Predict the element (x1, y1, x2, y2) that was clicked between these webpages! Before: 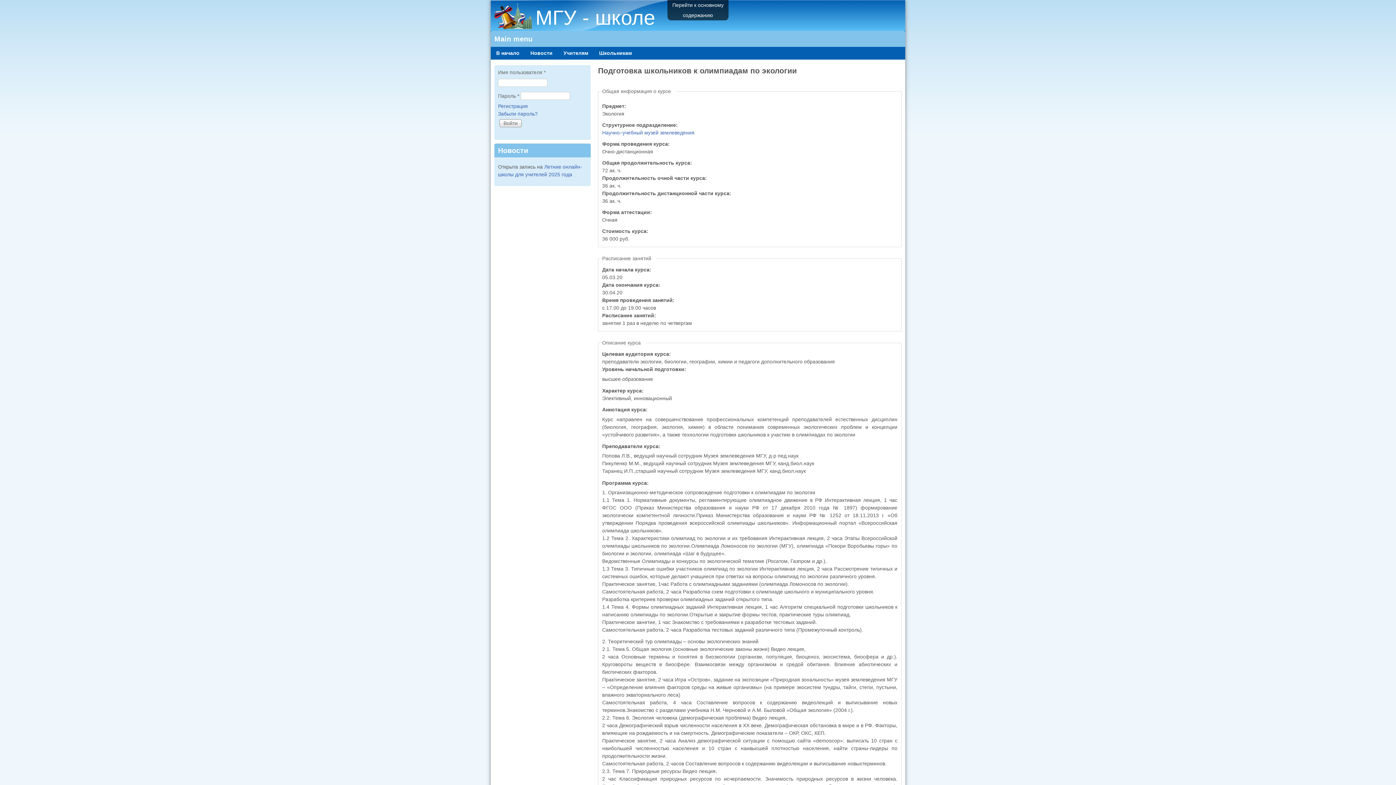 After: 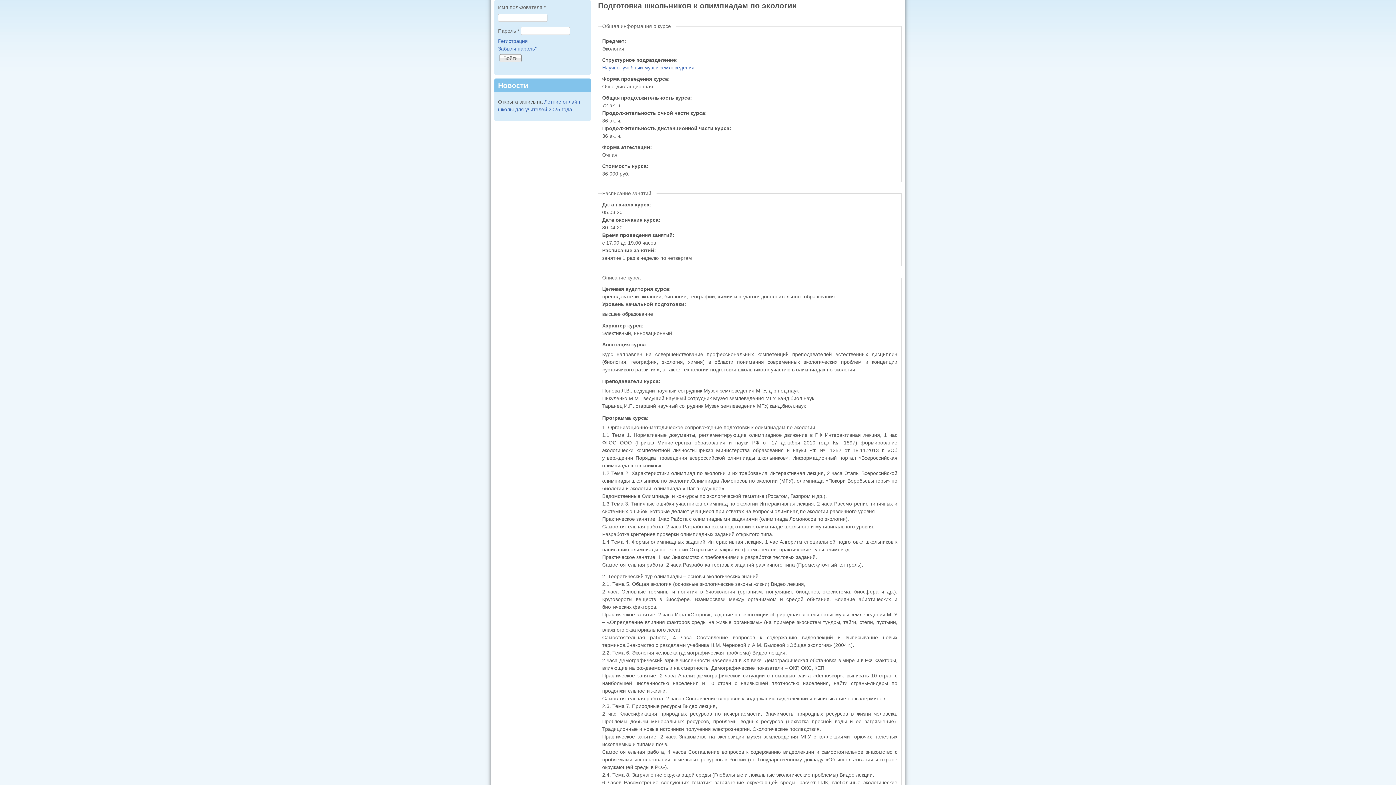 Action: bbox: (667, 0, 728, 20) label: Перейти к основному содержанию